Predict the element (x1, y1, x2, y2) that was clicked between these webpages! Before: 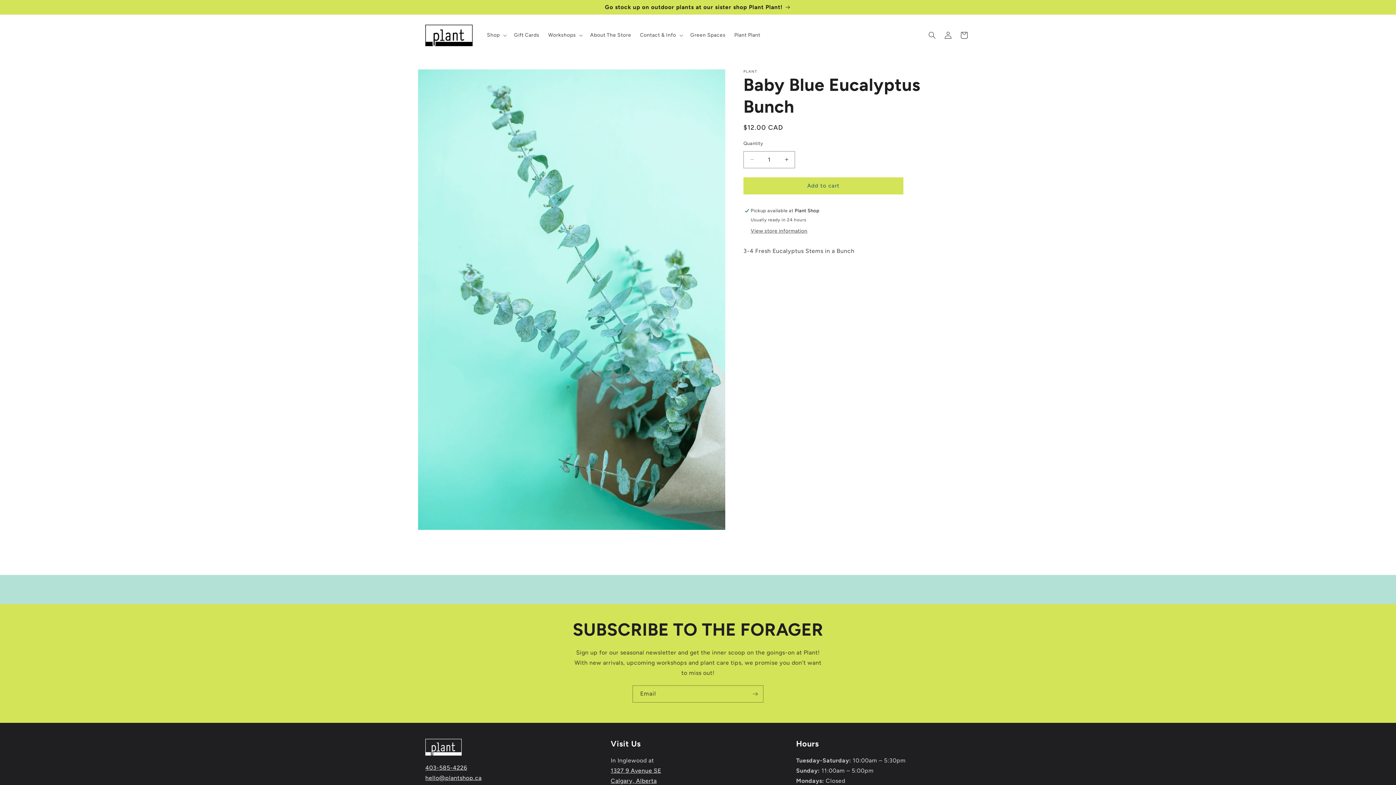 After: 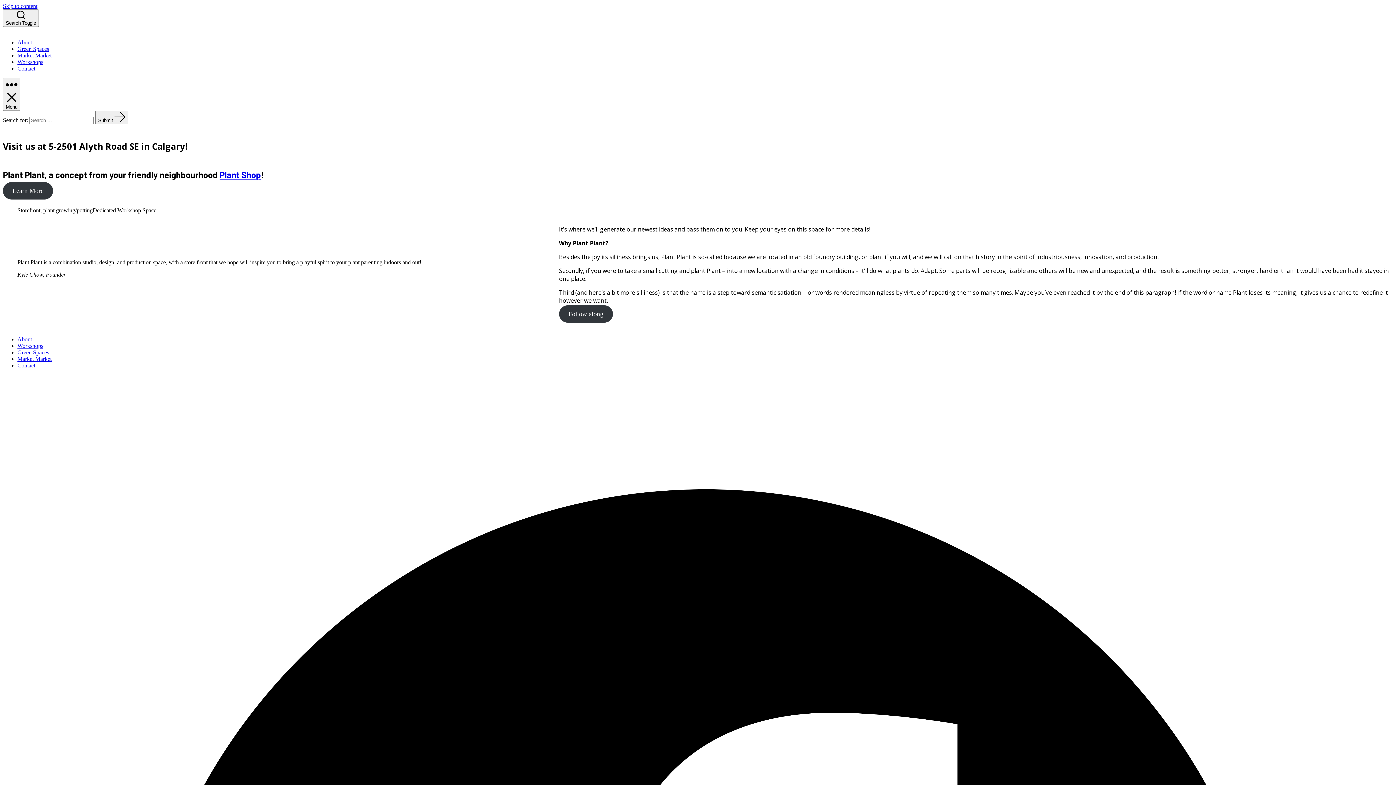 Action: bbox: (730, 27, 764, 43) label: Plant Plant